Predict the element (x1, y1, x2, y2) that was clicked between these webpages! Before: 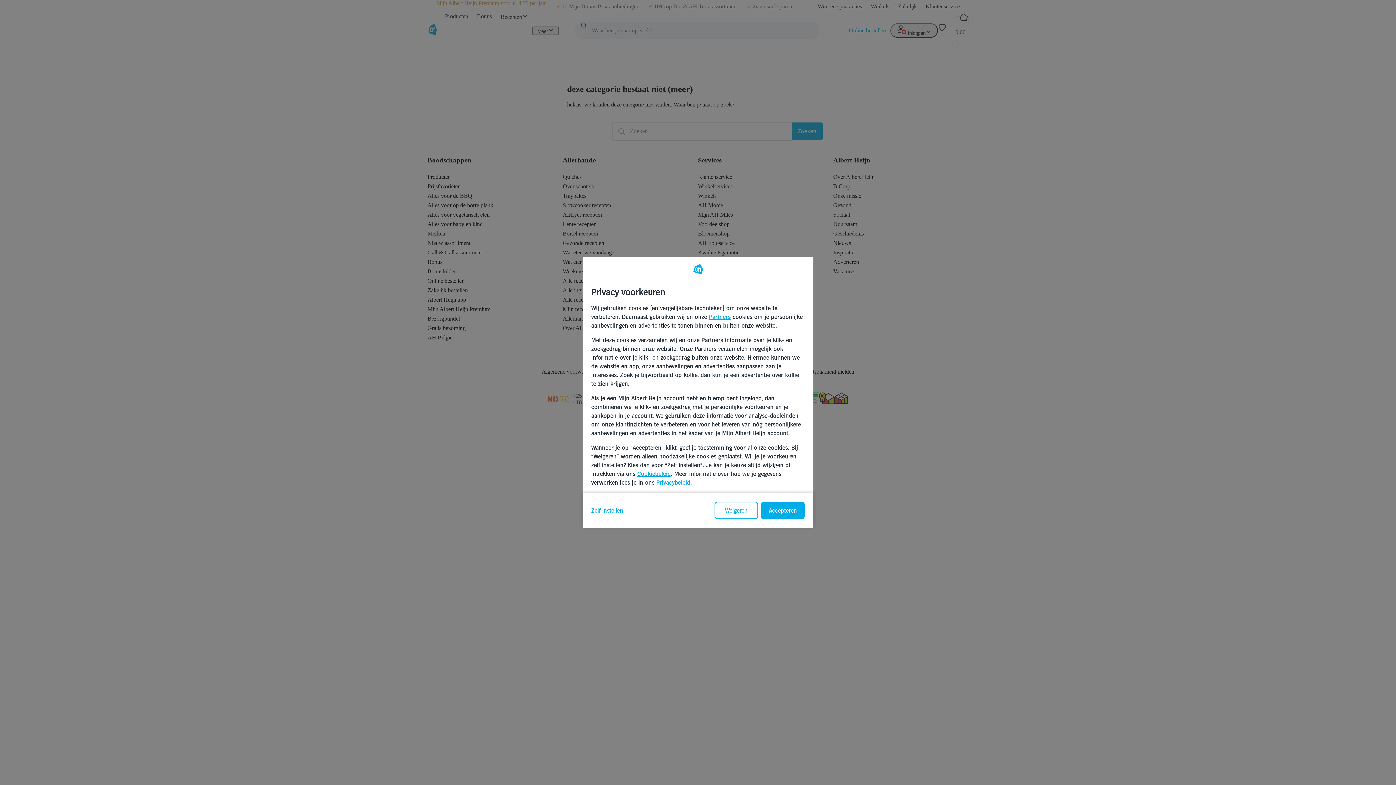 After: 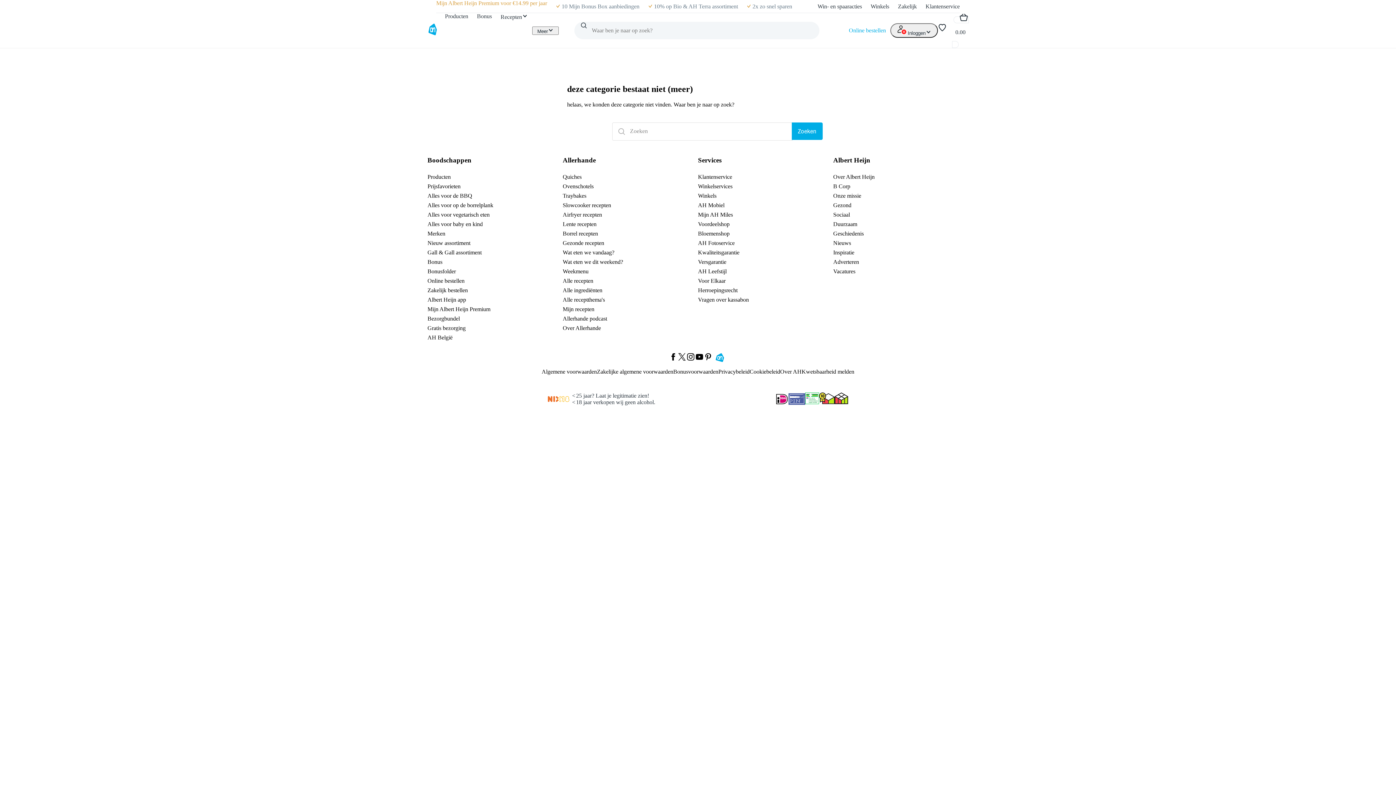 Action: bbox: (761, 502, 804, 519) label: Accepteren